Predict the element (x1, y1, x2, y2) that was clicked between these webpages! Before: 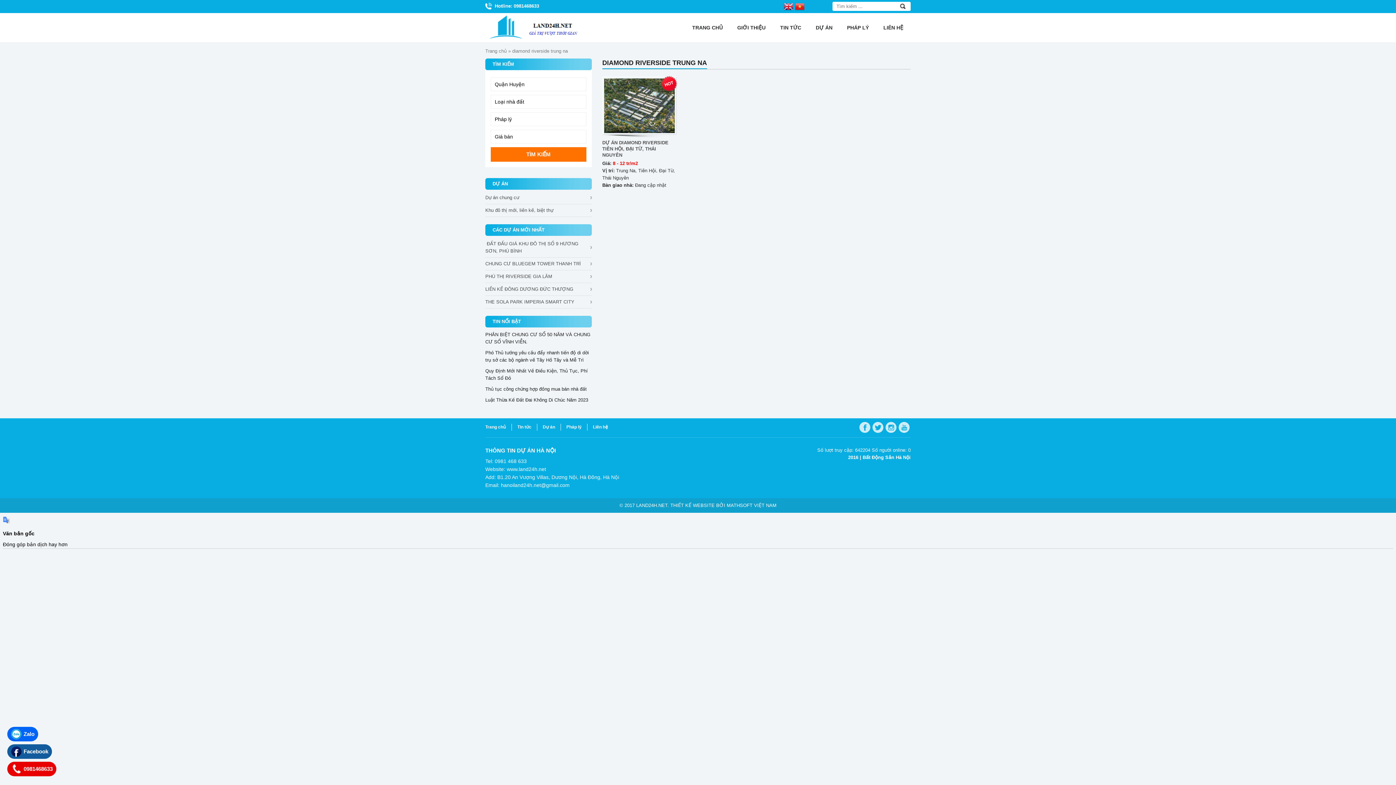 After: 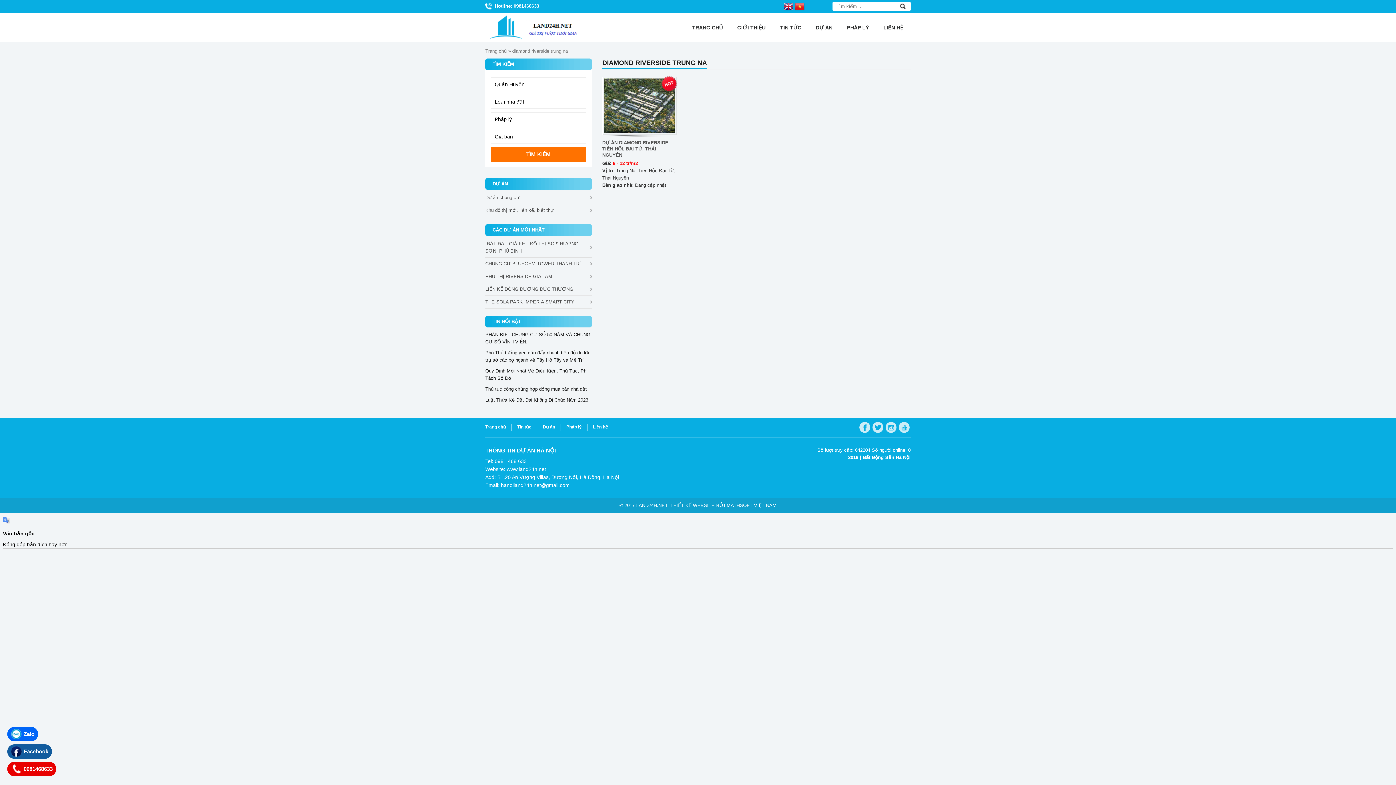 Action: bbox: (859, 422, 870, 433)